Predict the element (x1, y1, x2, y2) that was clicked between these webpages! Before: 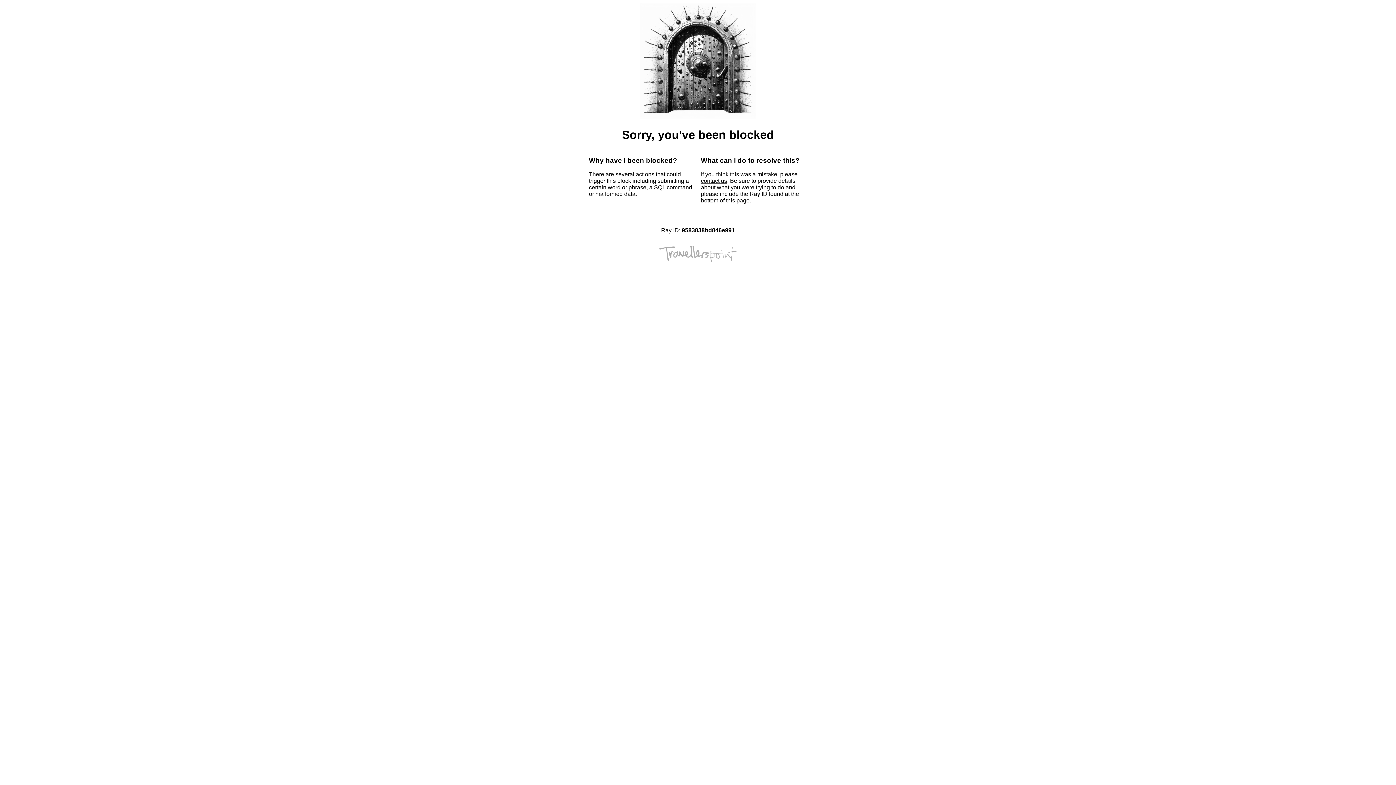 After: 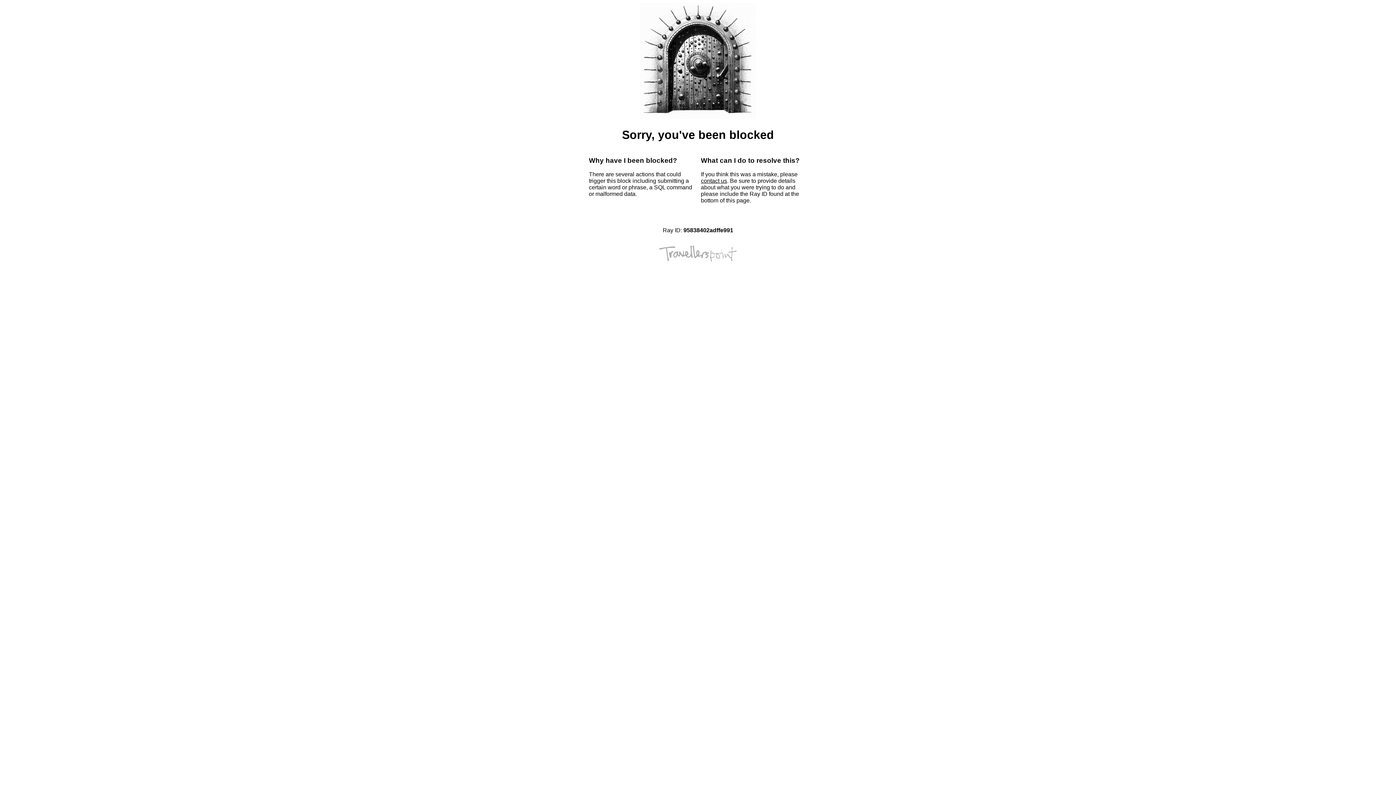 Action: bbox: (701, 177, 727, 184) label: contact us